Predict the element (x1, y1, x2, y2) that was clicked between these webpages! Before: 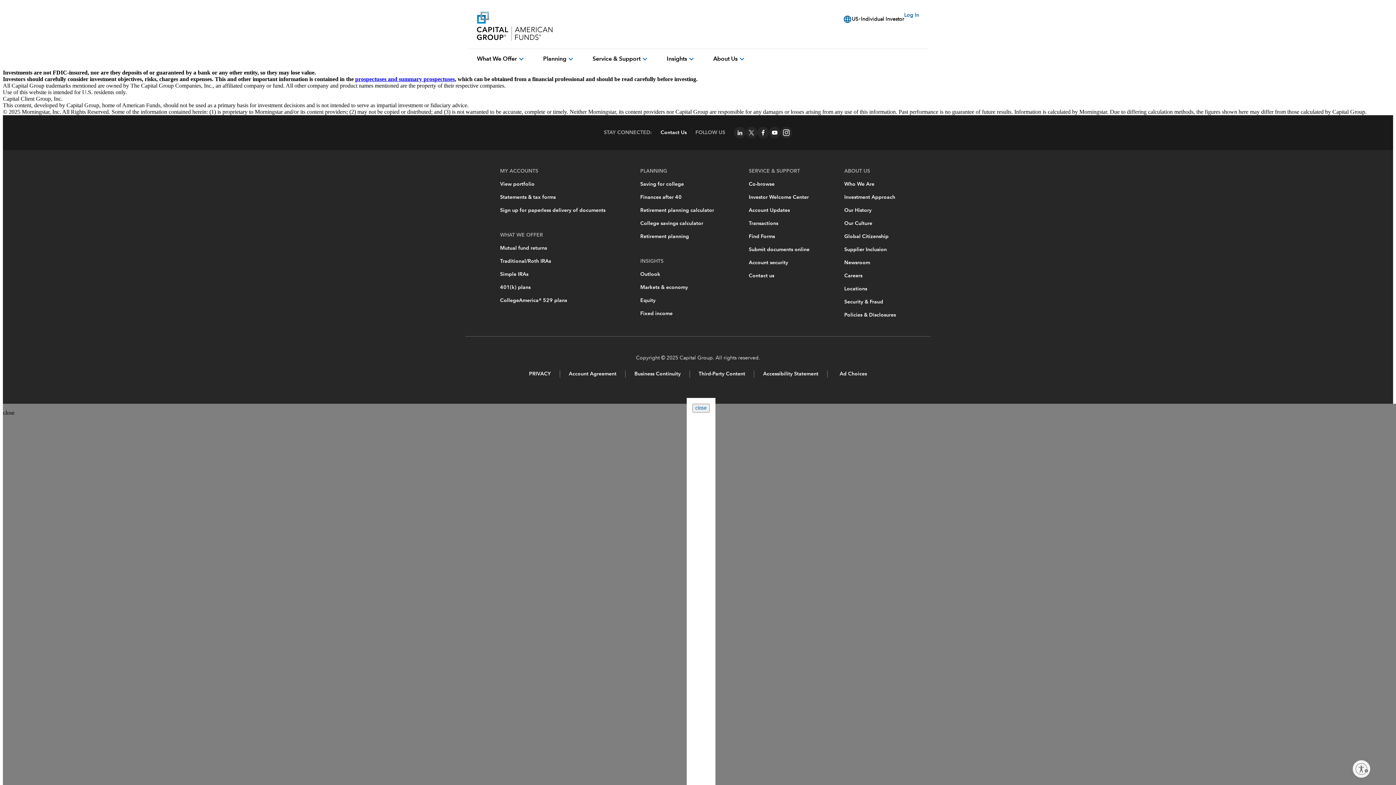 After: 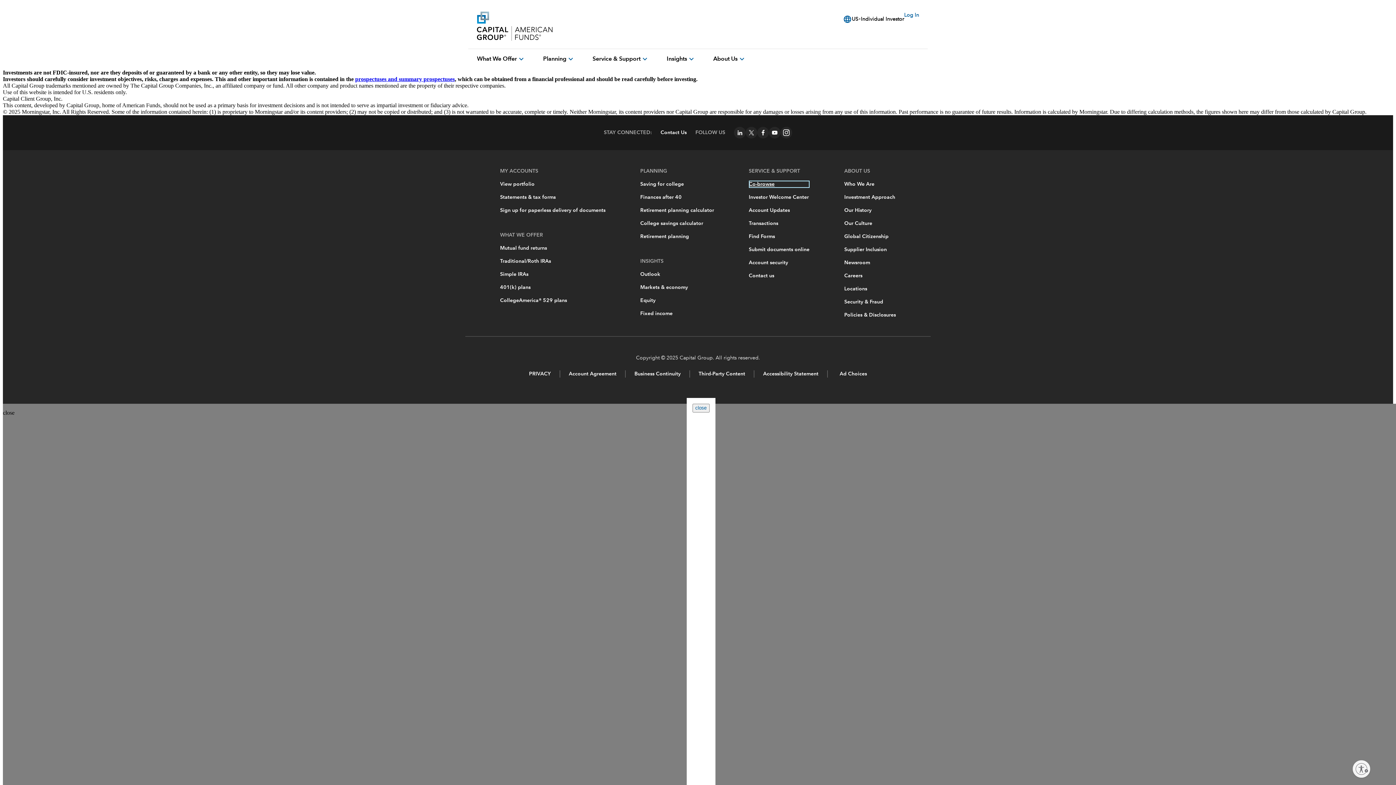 Action: bbox: (749, 180, 809, 188) label: Co-browse